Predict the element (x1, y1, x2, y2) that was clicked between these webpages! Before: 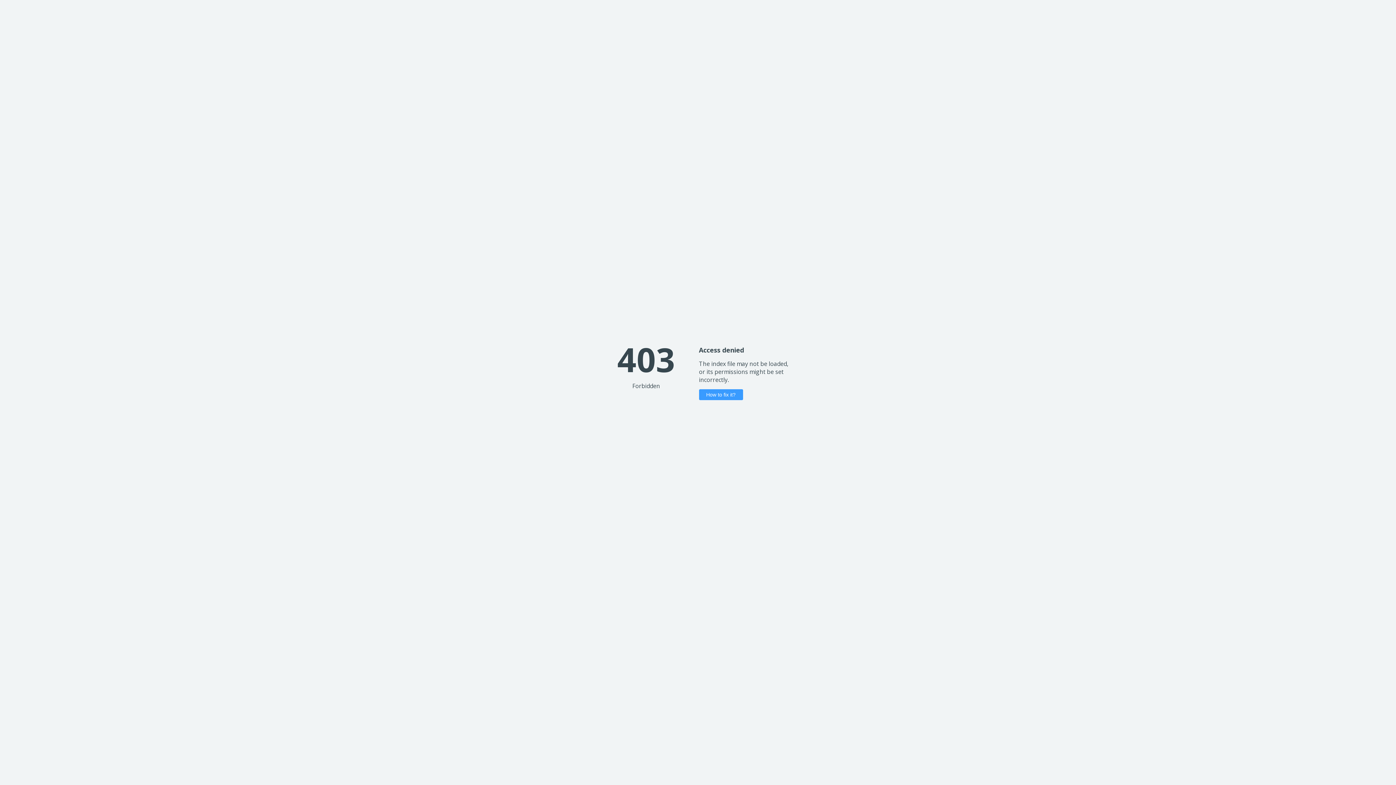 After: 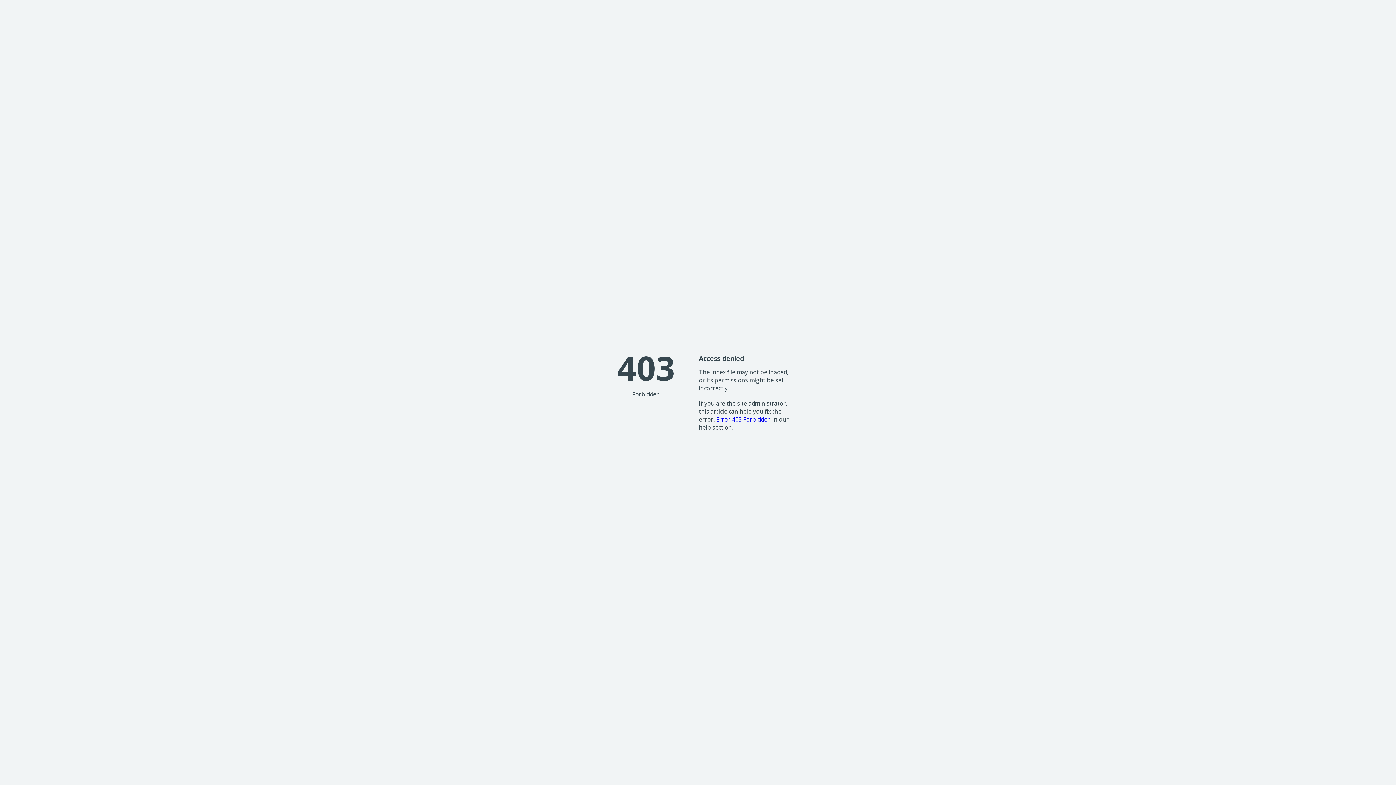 Action: bbox: (699, 389, 743, 400) label: How to fix it?